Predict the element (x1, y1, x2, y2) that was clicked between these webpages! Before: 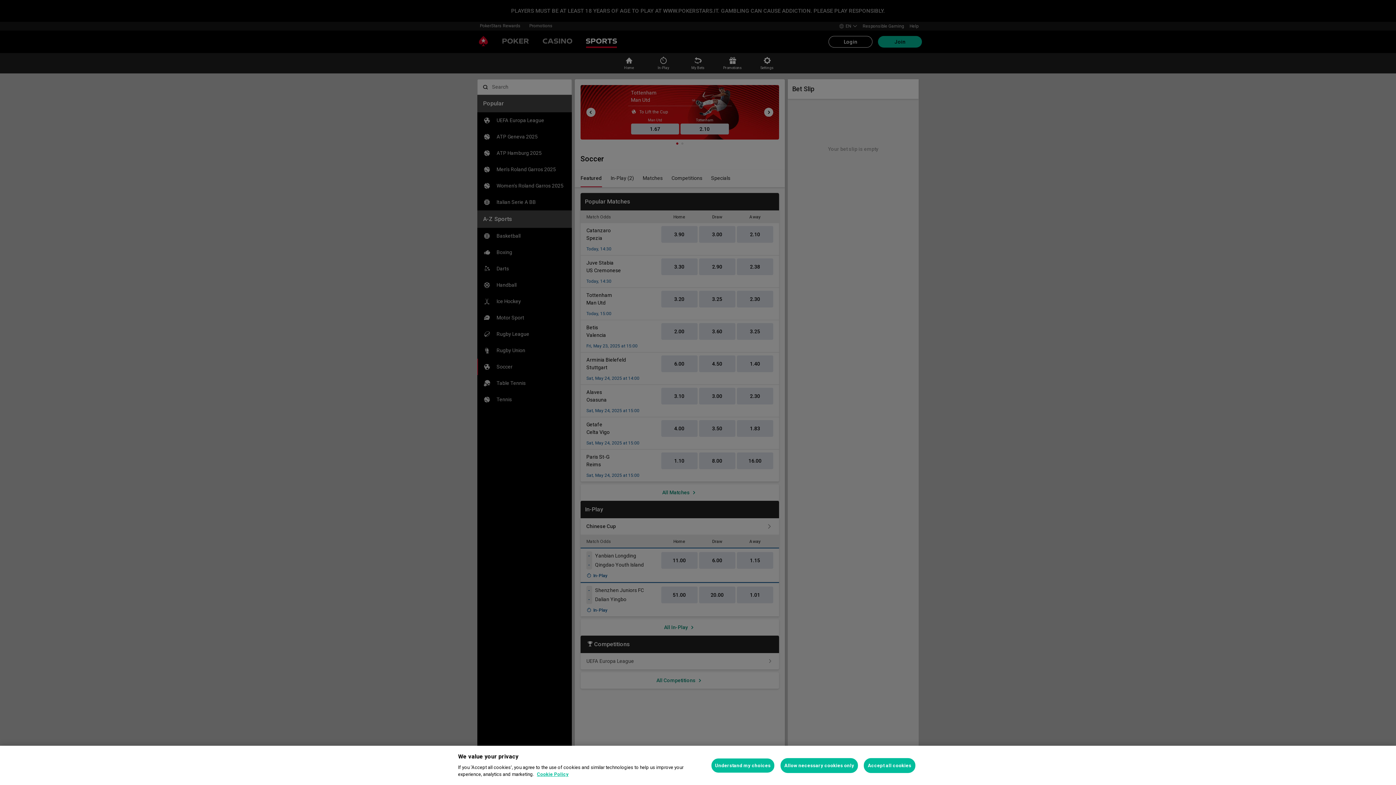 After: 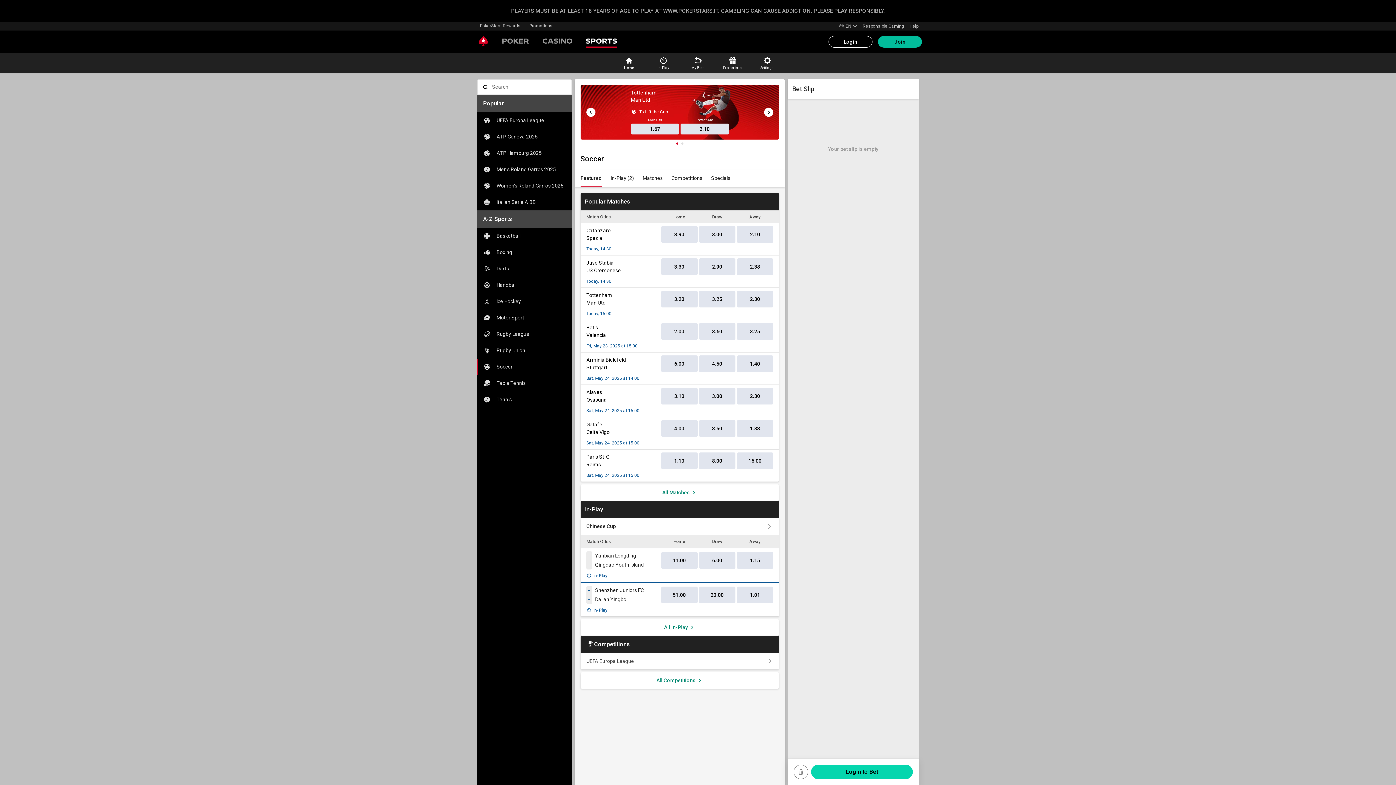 Action: bbox: (780, 758, 858, 773) label: Allow necessary cookies only